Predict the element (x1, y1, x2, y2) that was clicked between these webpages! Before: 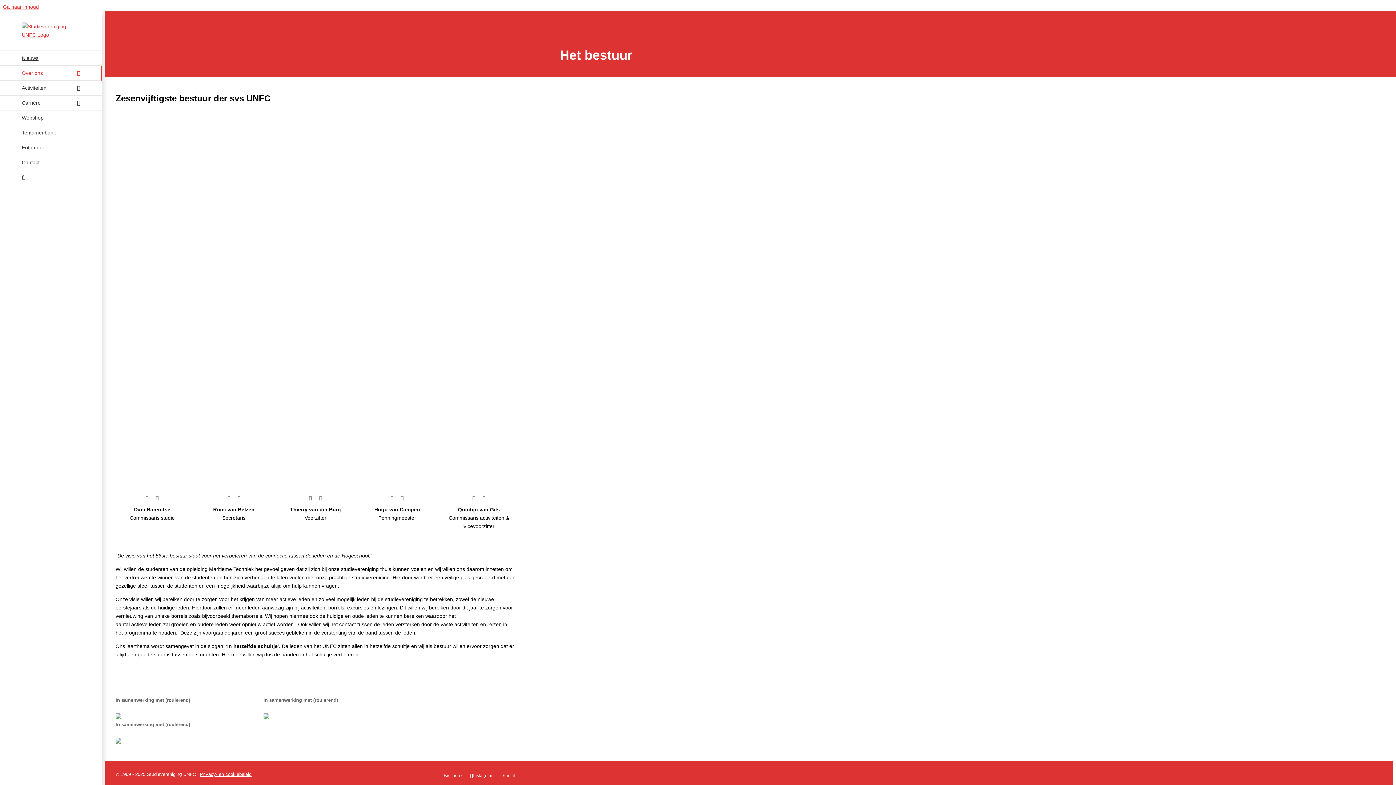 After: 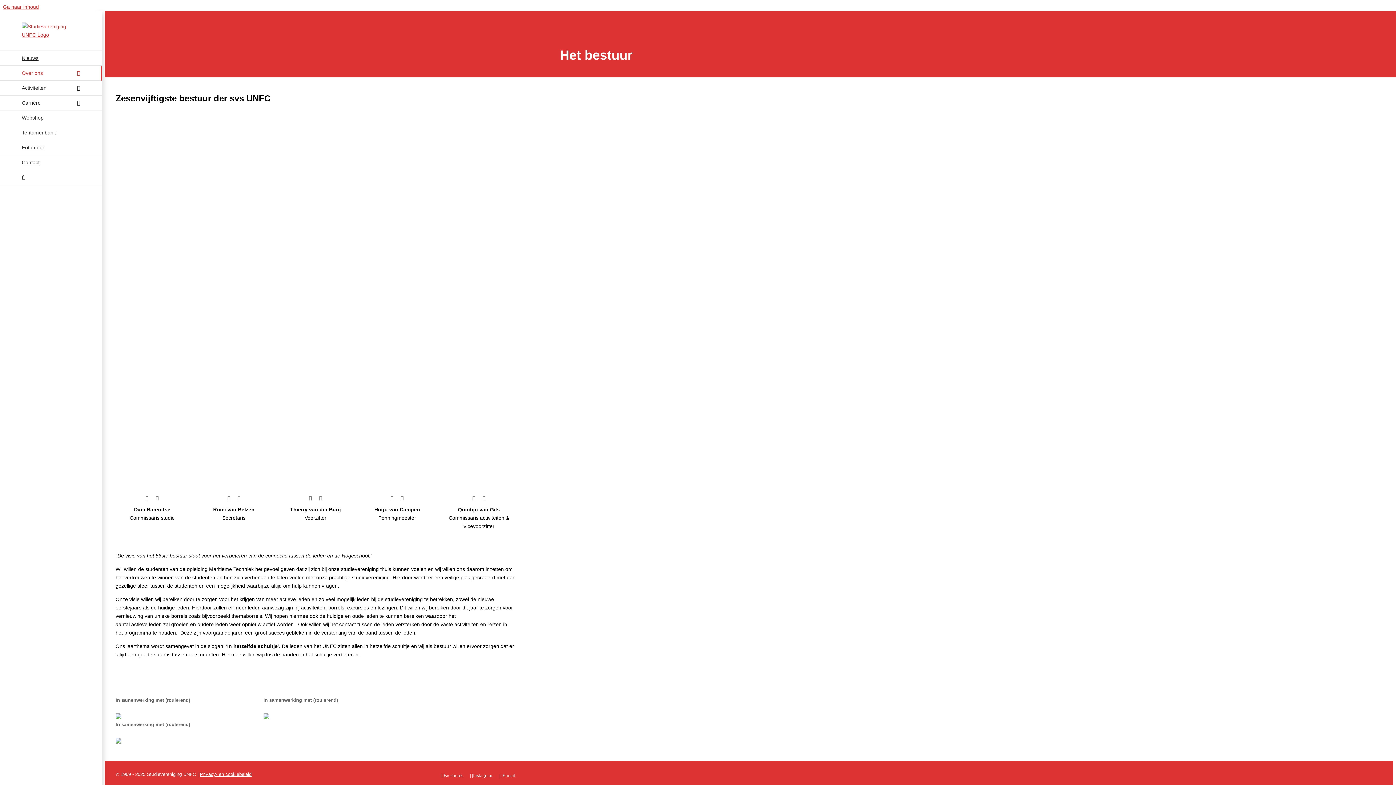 Action: label: linkedin bbox: (237, 496, 240, 500)